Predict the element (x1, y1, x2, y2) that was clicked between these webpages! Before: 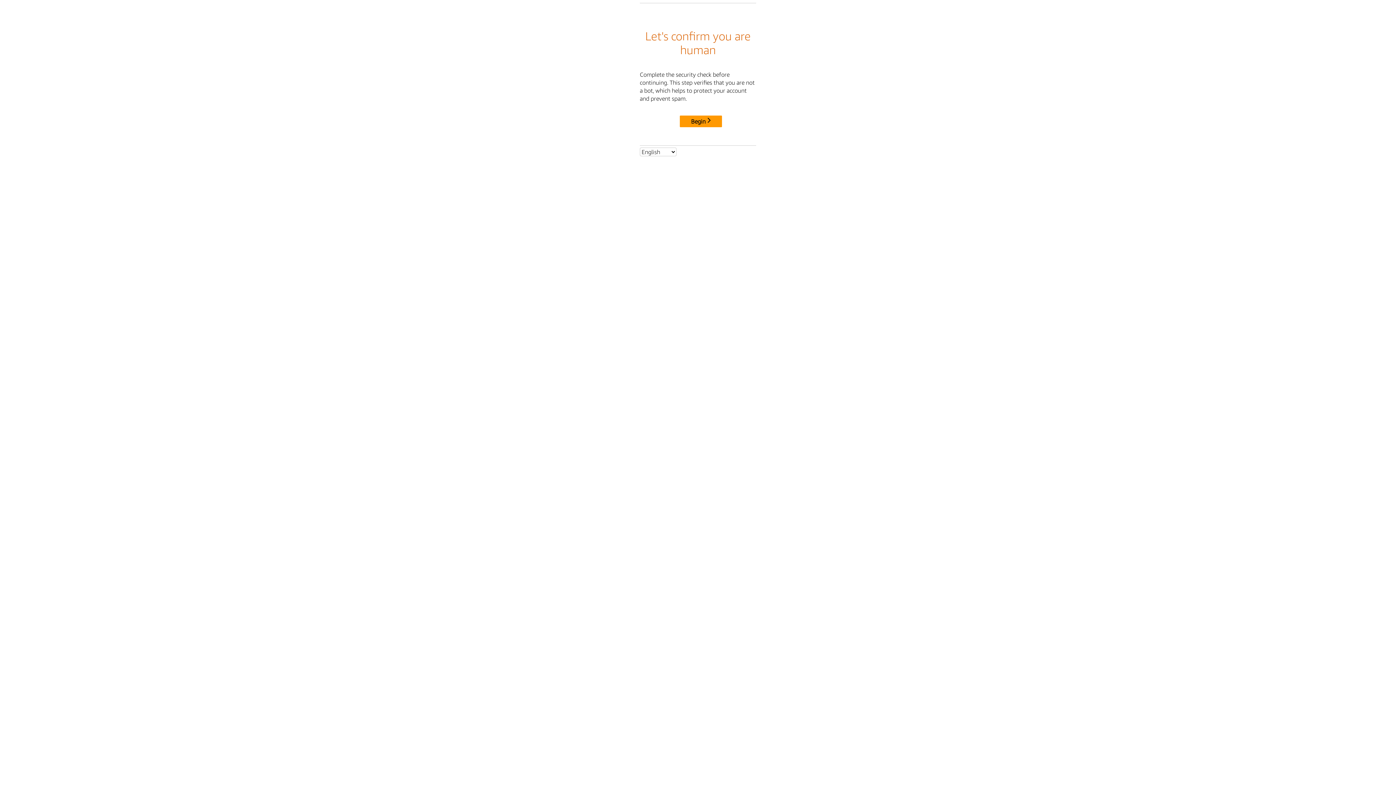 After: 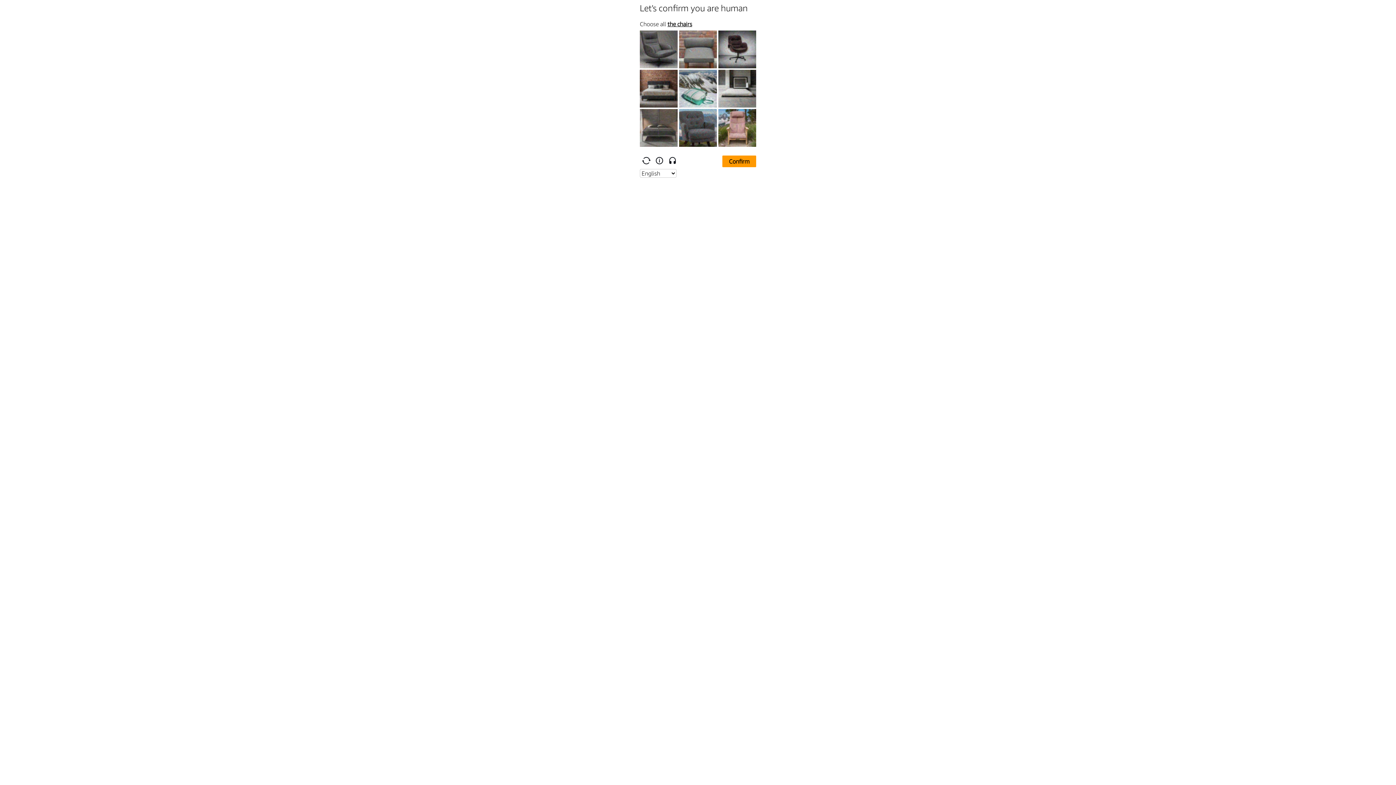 Action: label: Begin bbox: (680, 115, 722, 127)